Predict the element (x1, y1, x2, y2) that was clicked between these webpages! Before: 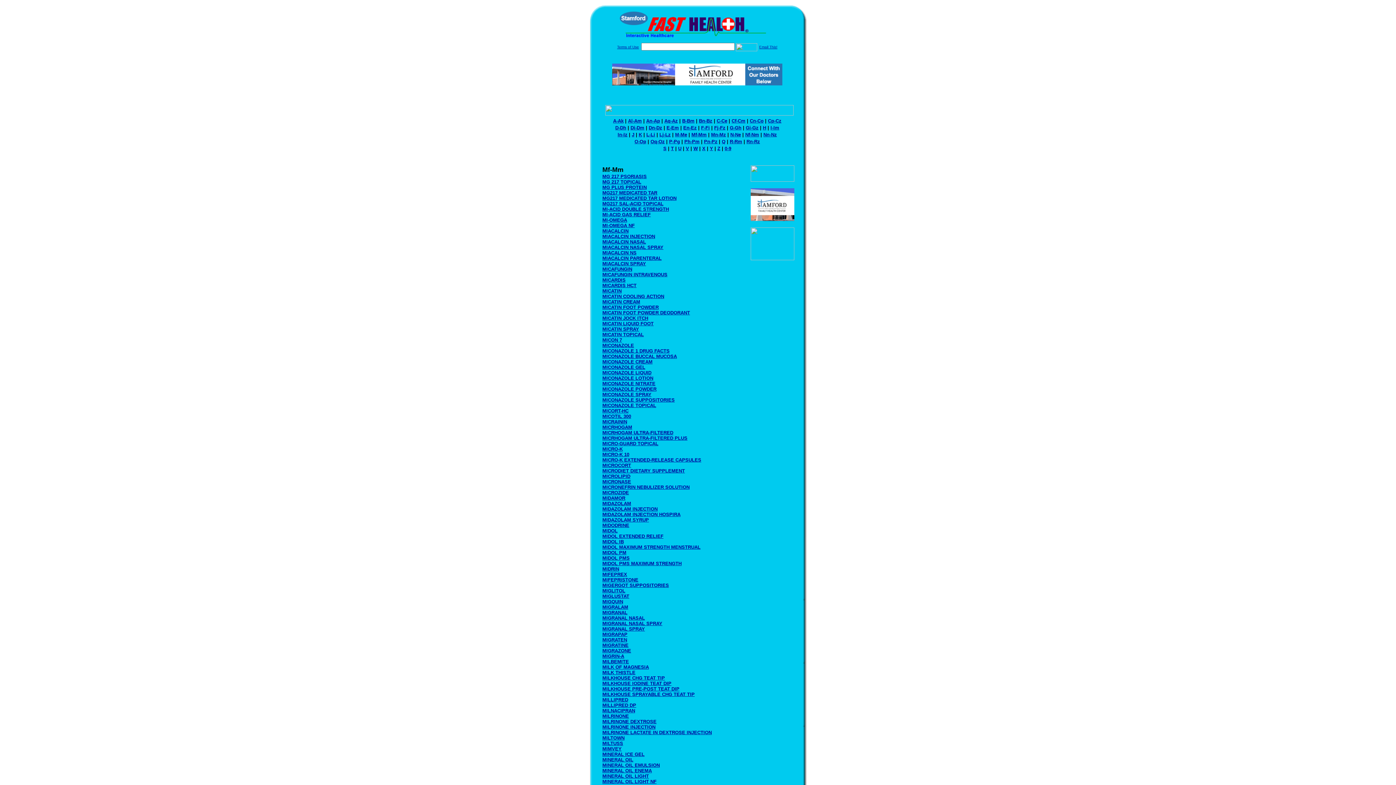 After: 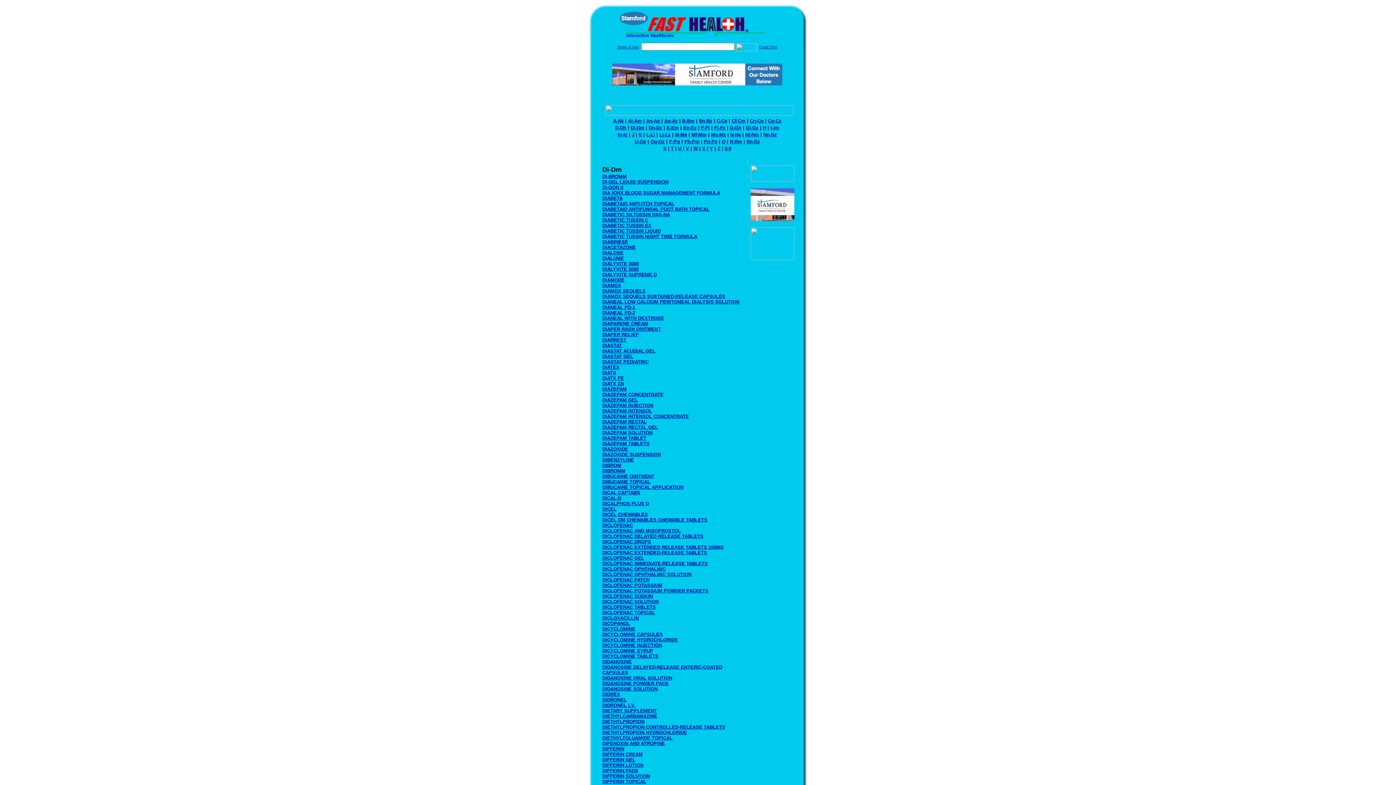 Action: label: Di-Dm bbox: (630, 125, 644, 130)